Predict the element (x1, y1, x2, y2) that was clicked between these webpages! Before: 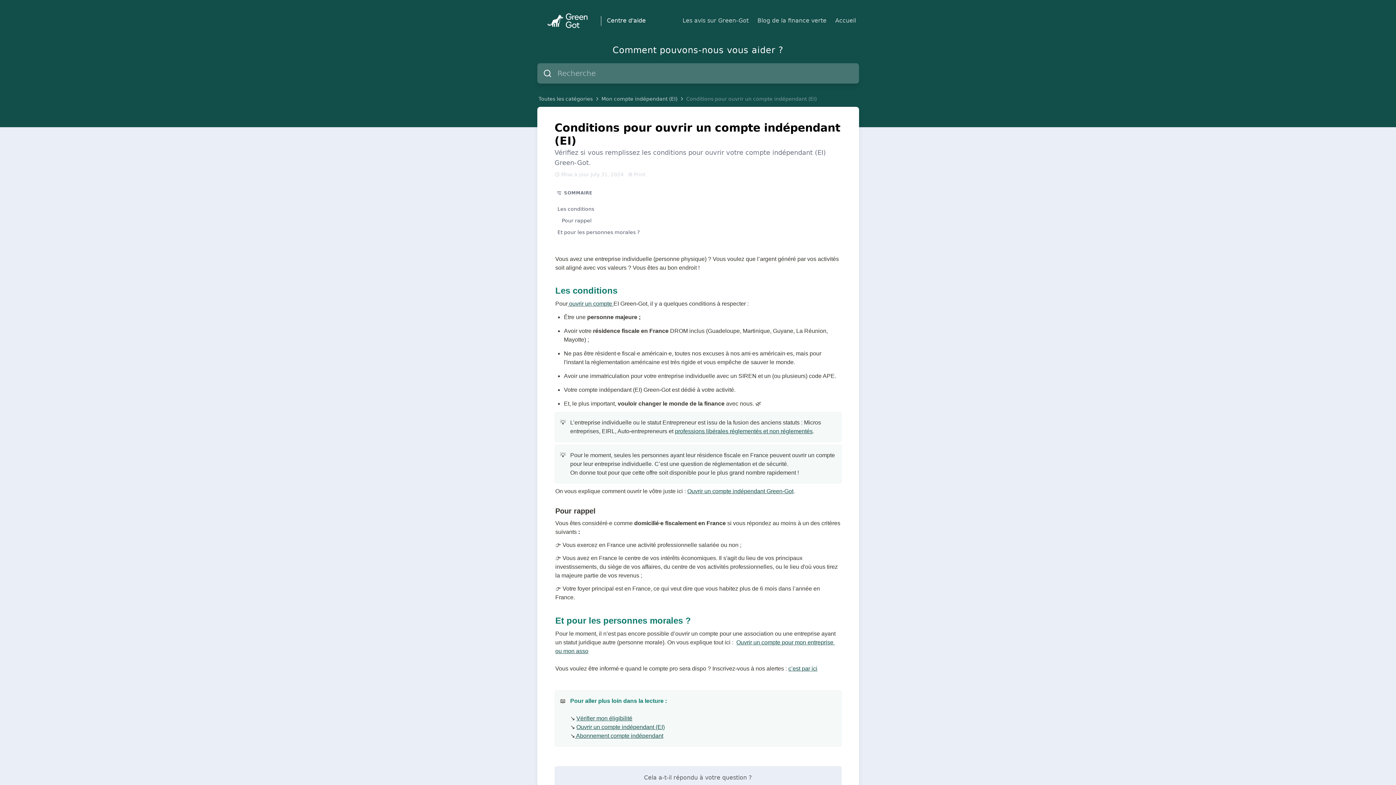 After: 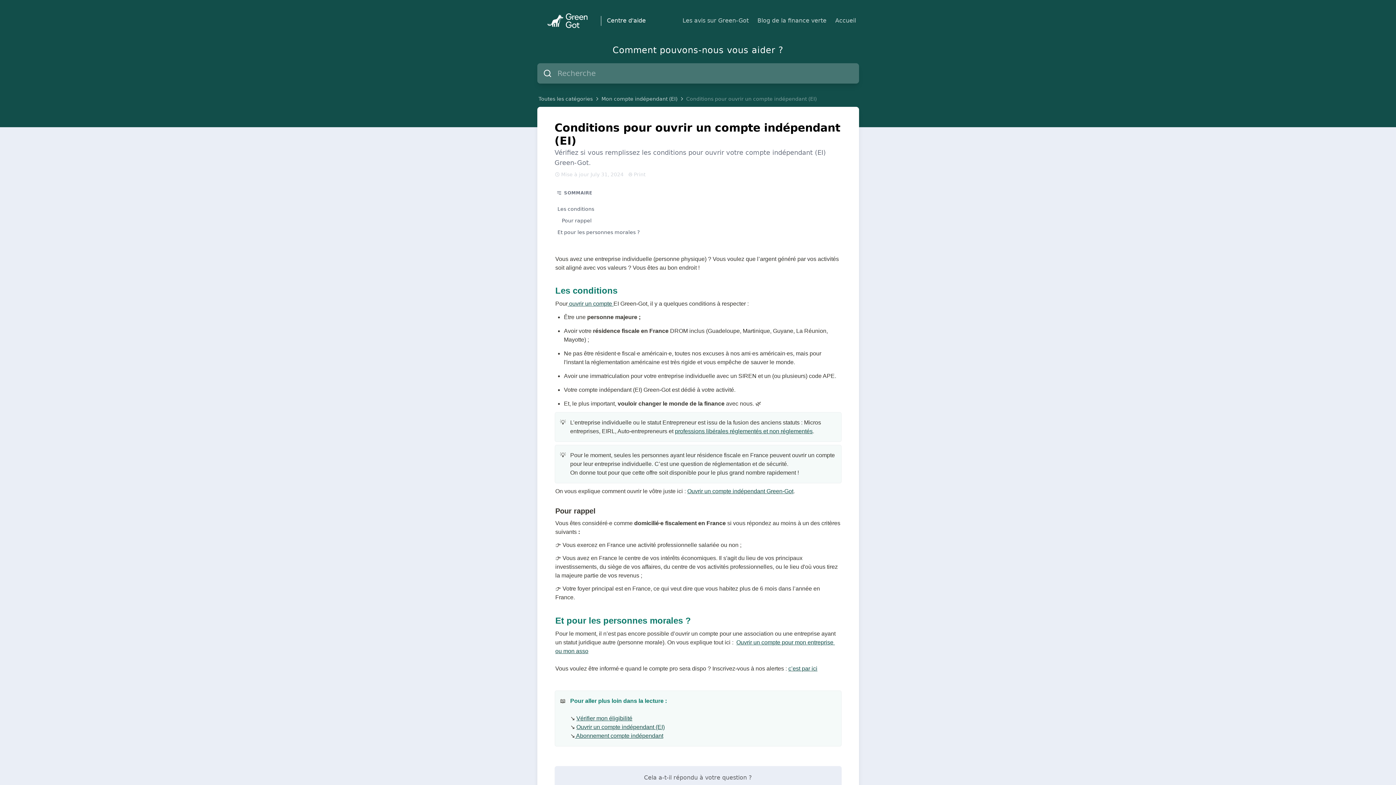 Action: label: professions libérales réglementés et non réglementés bbox: (675, 428, 812, 434)